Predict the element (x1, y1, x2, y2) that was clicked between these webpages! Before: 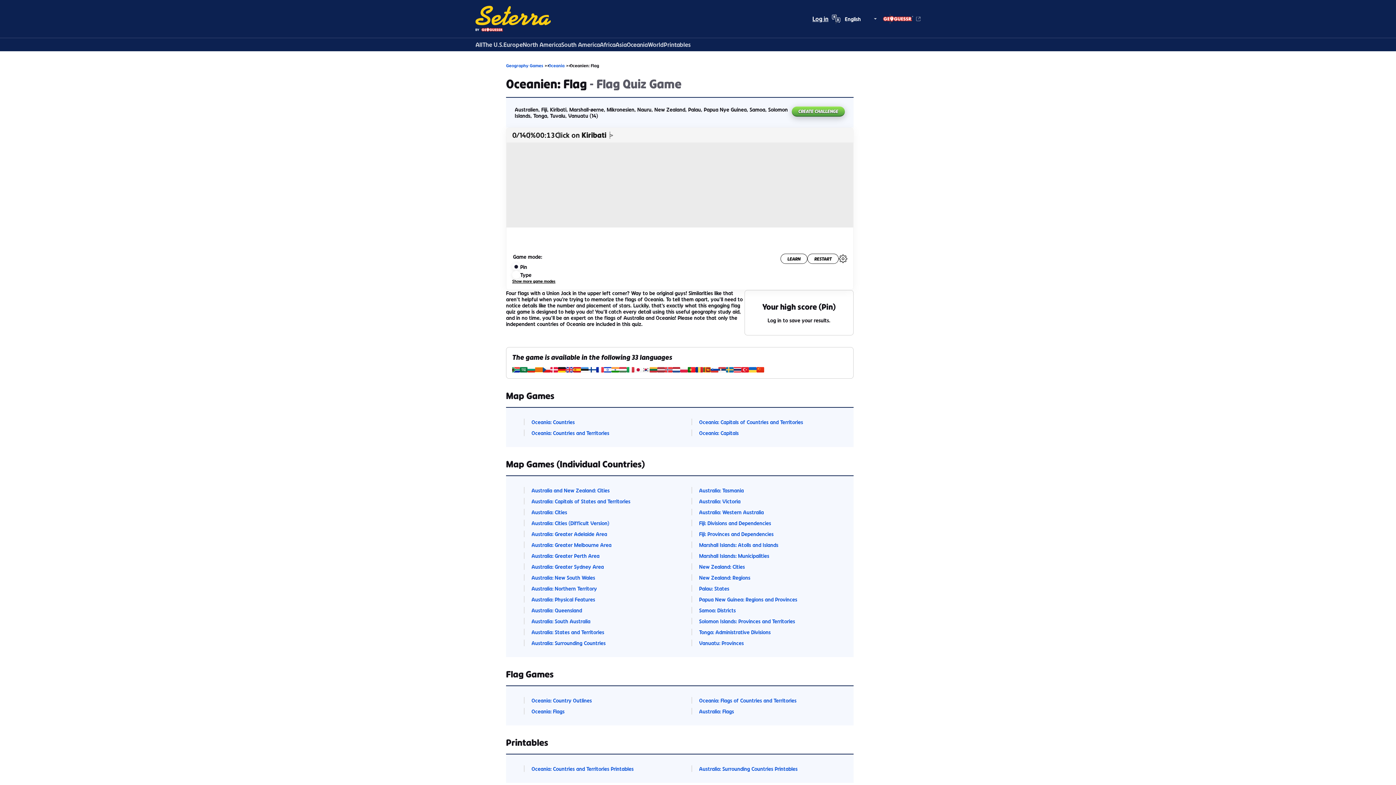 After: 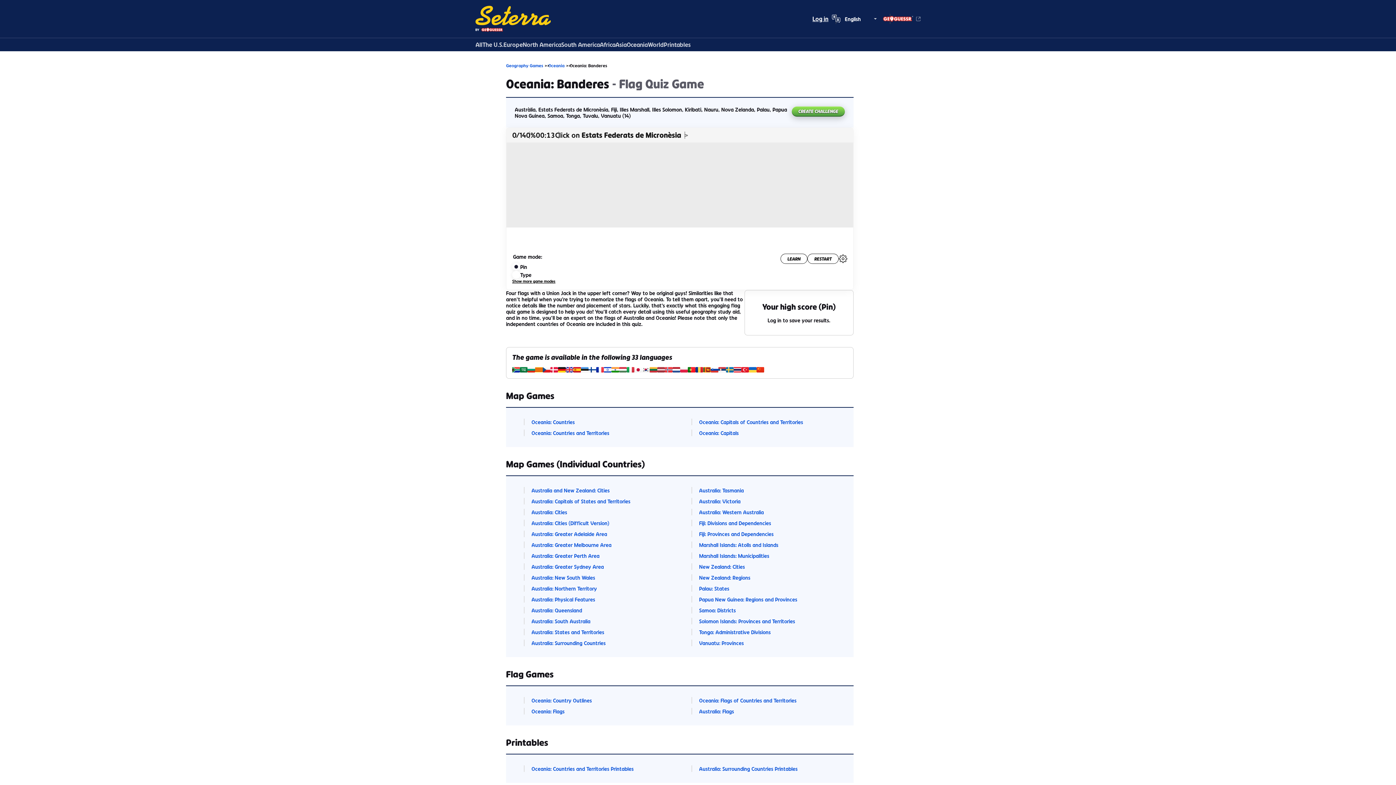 Action: bbox: (535, 367, 542, 372)